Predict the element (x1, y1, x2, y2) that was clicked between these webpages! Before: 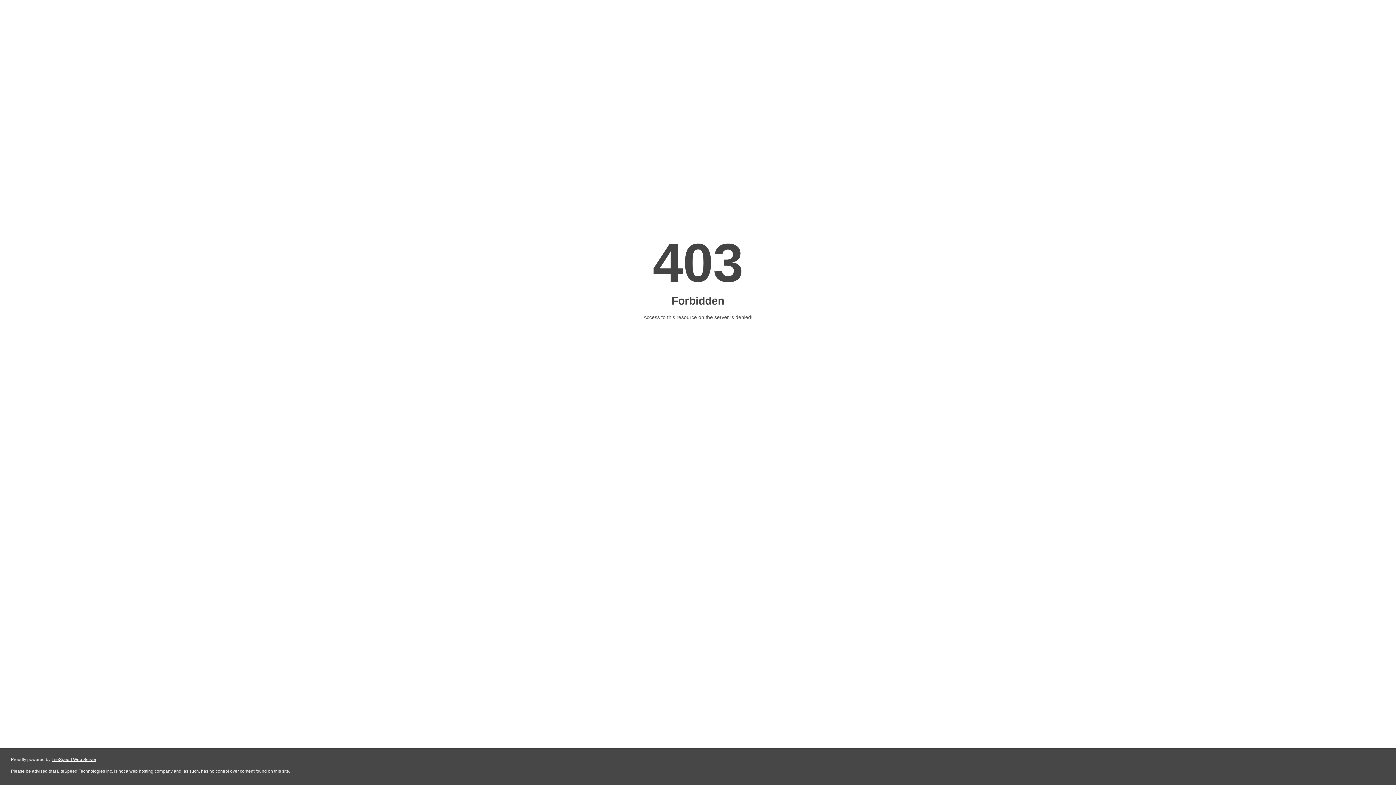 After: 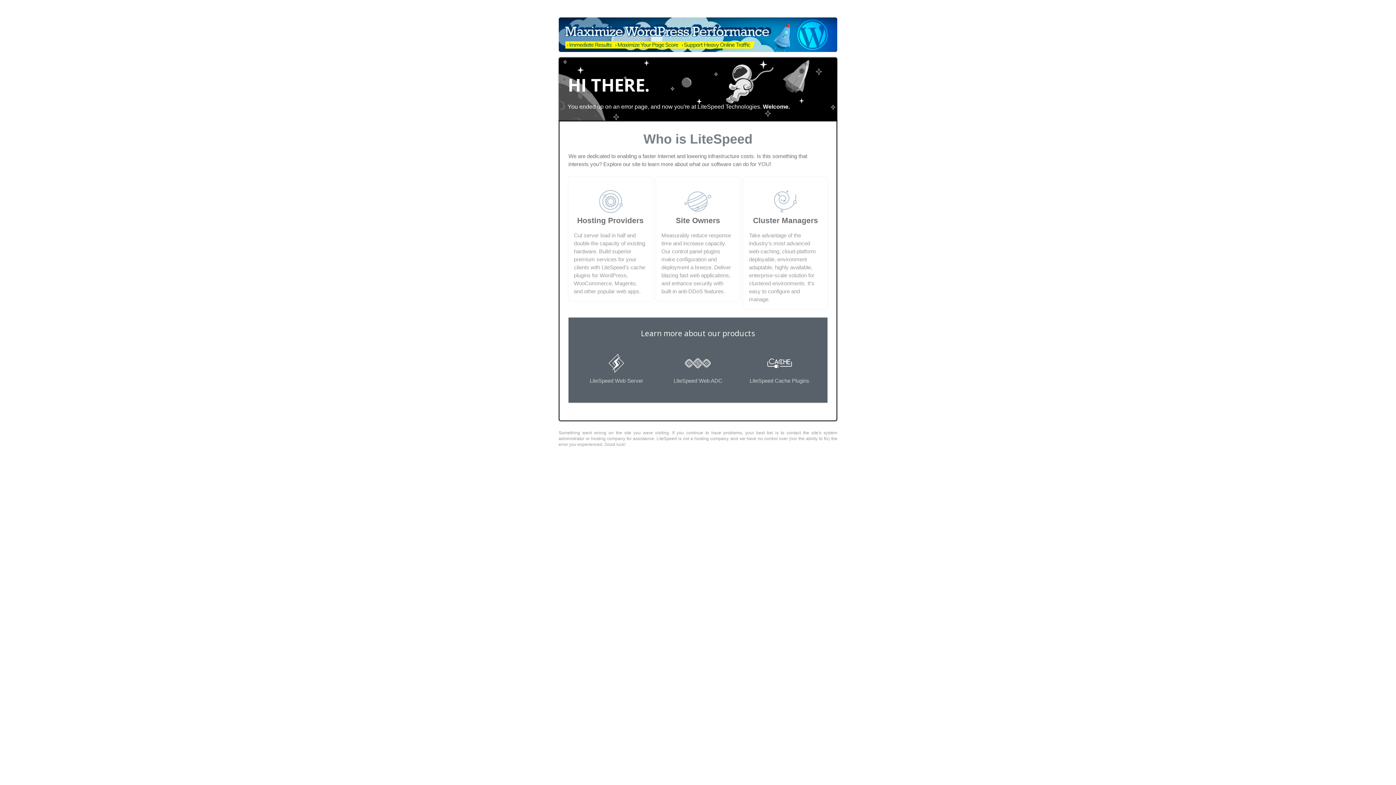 Action: bbox: (51, 757, 96, 762) label: LiteSpeed Web Server